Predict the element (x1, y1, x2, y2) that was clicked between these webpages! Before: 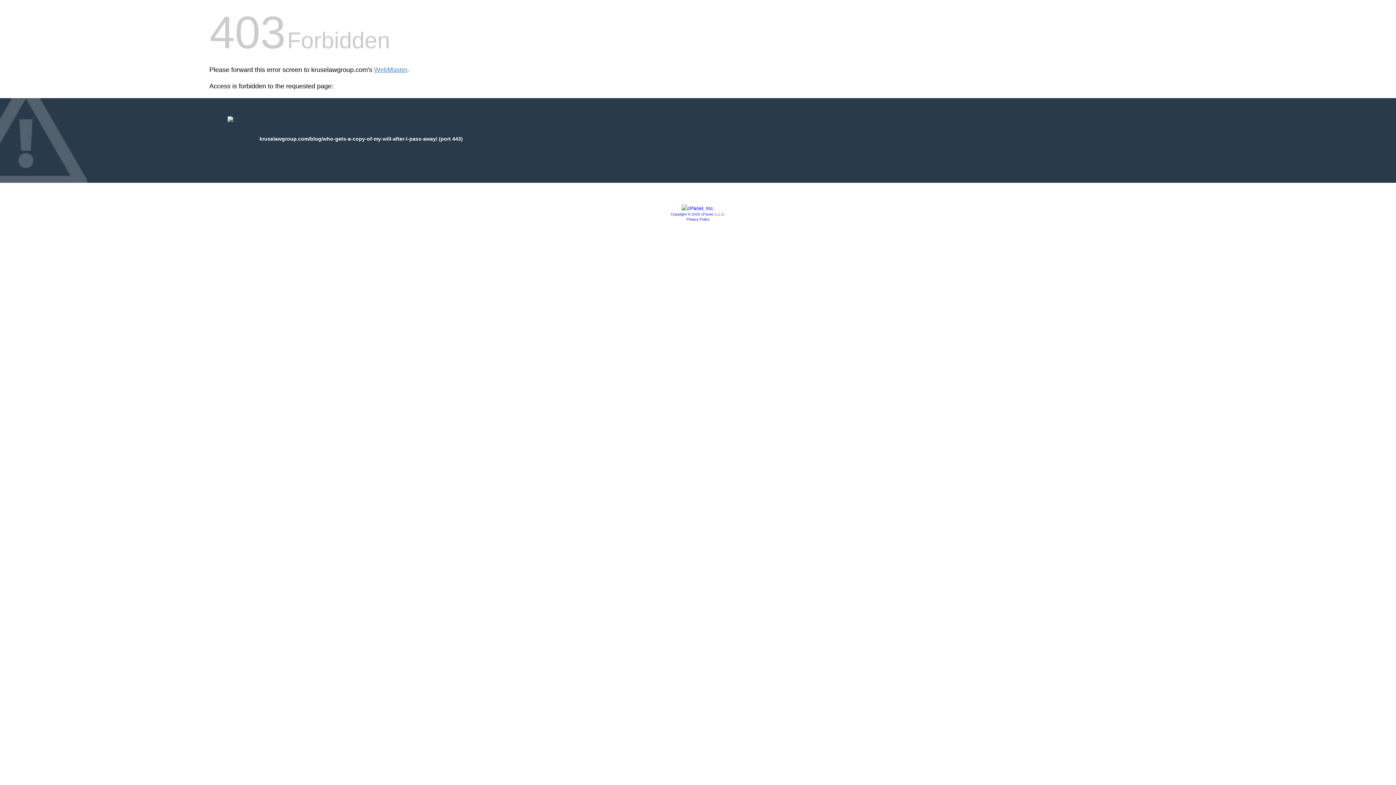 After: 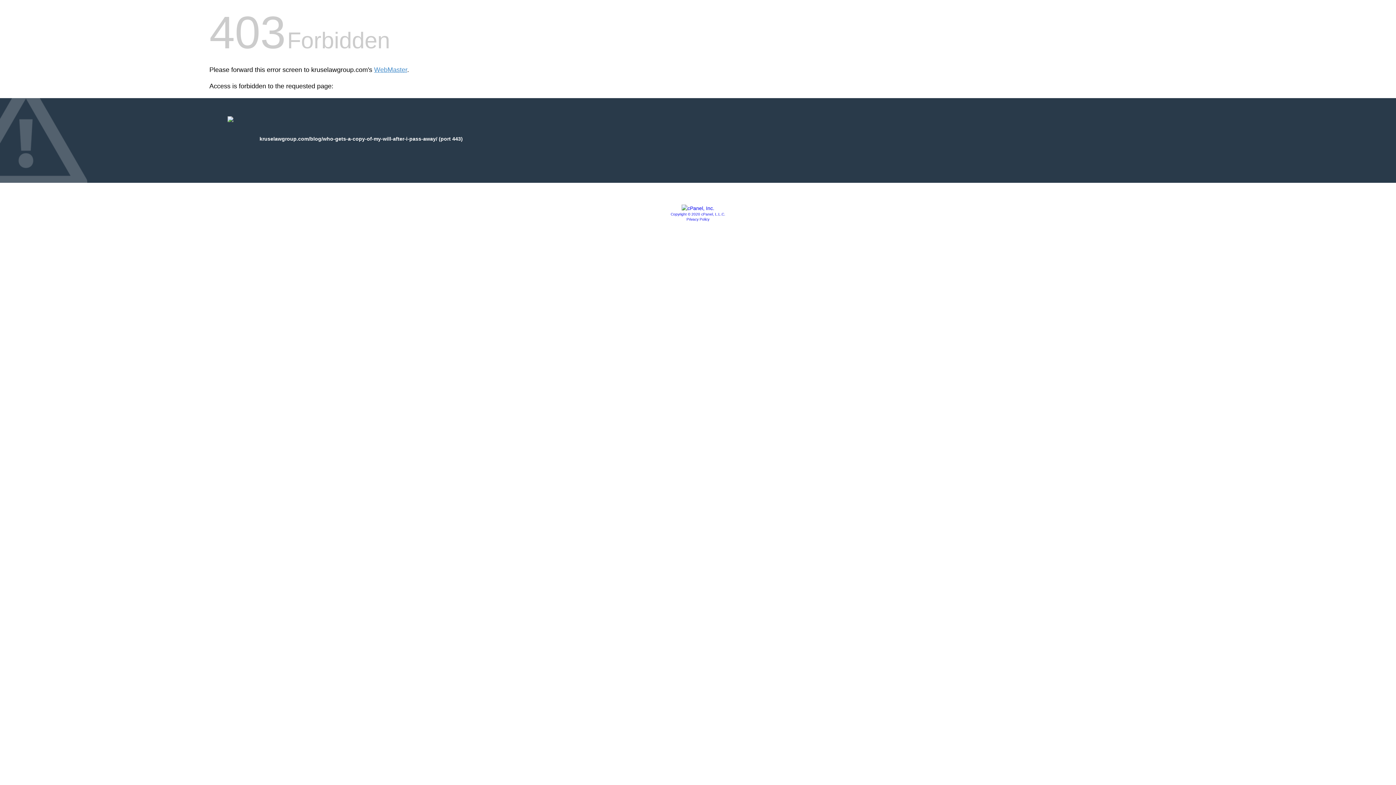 Action: bbox: (686, 217, 709, 221) label: Privacy Policy